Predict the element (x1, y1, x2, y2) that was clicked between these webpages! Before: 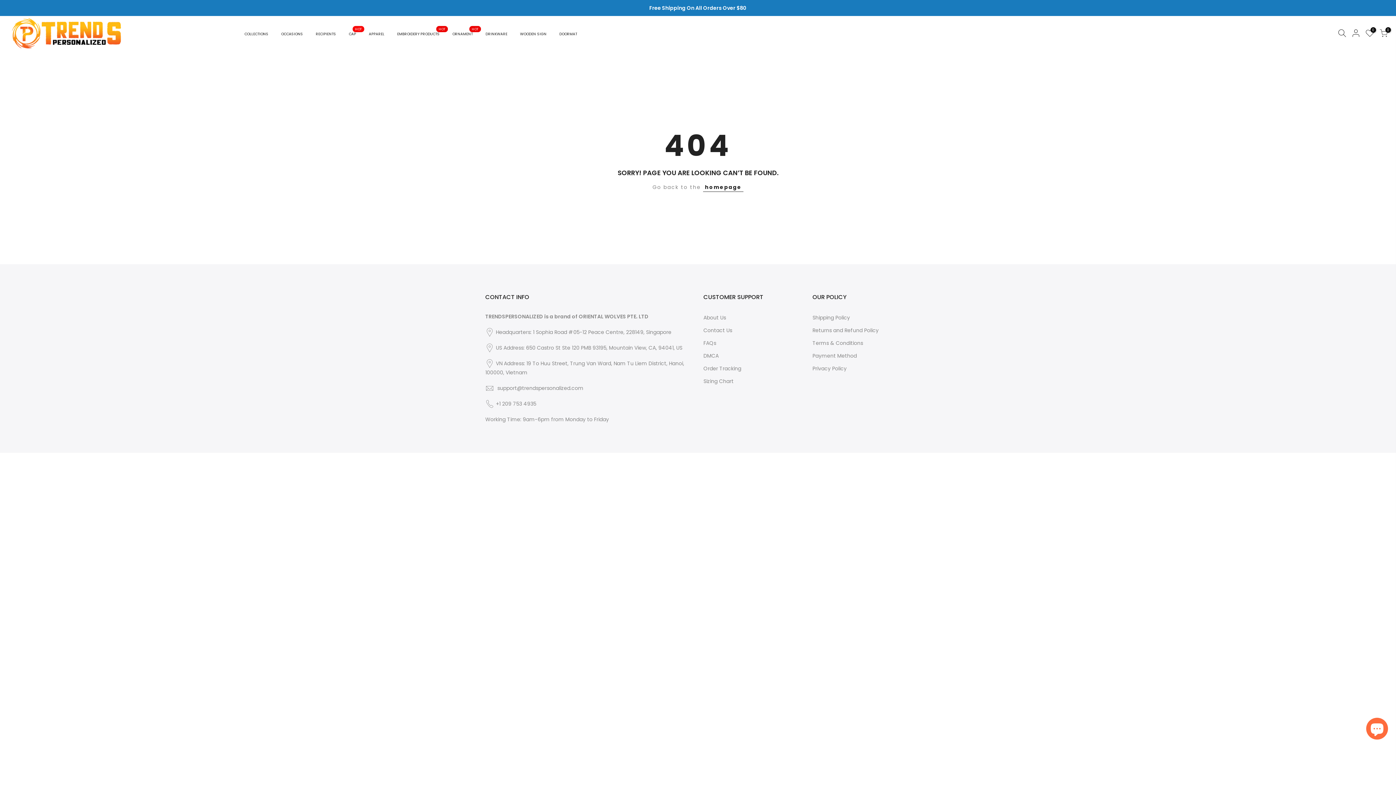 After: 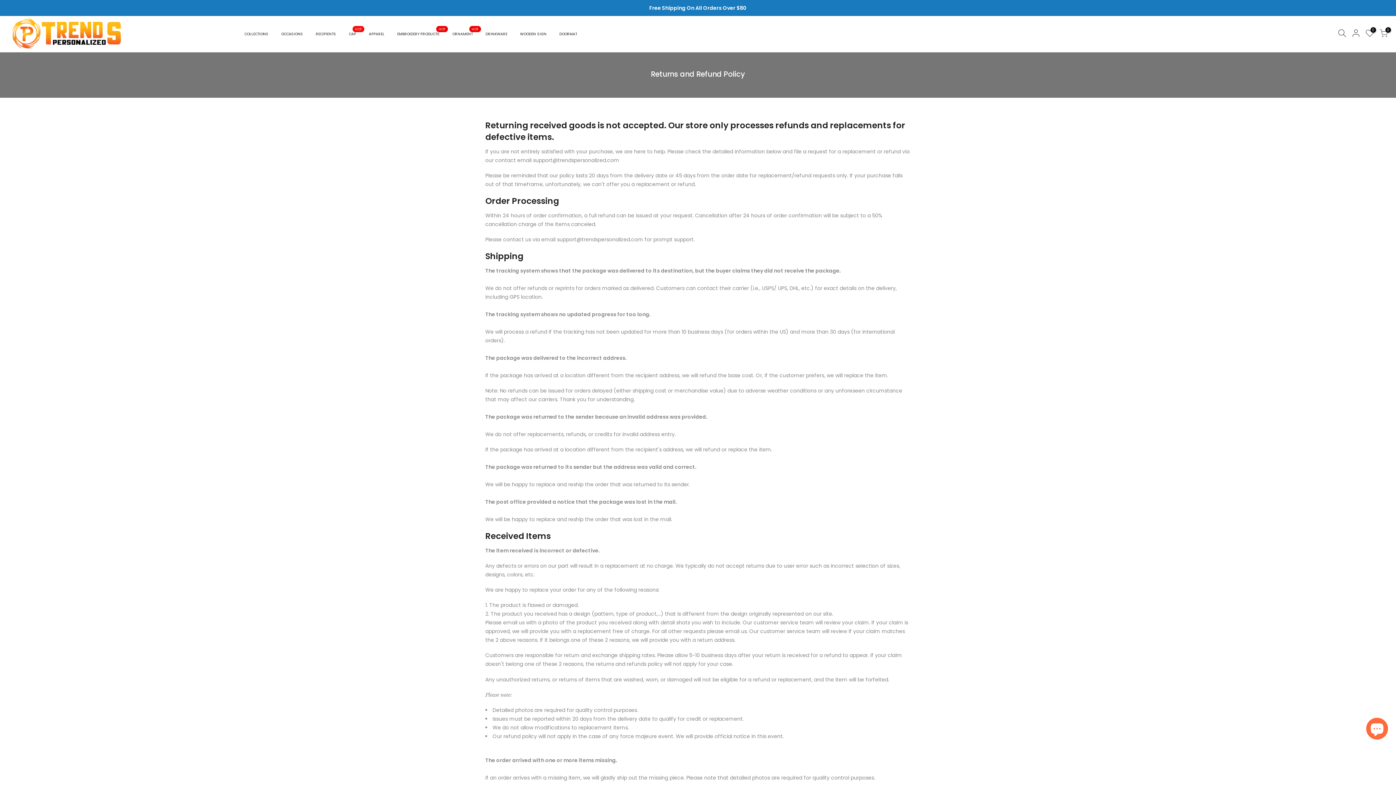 Action: label: Returns and Refund Policy bbox: (812, 327, 878, 334)